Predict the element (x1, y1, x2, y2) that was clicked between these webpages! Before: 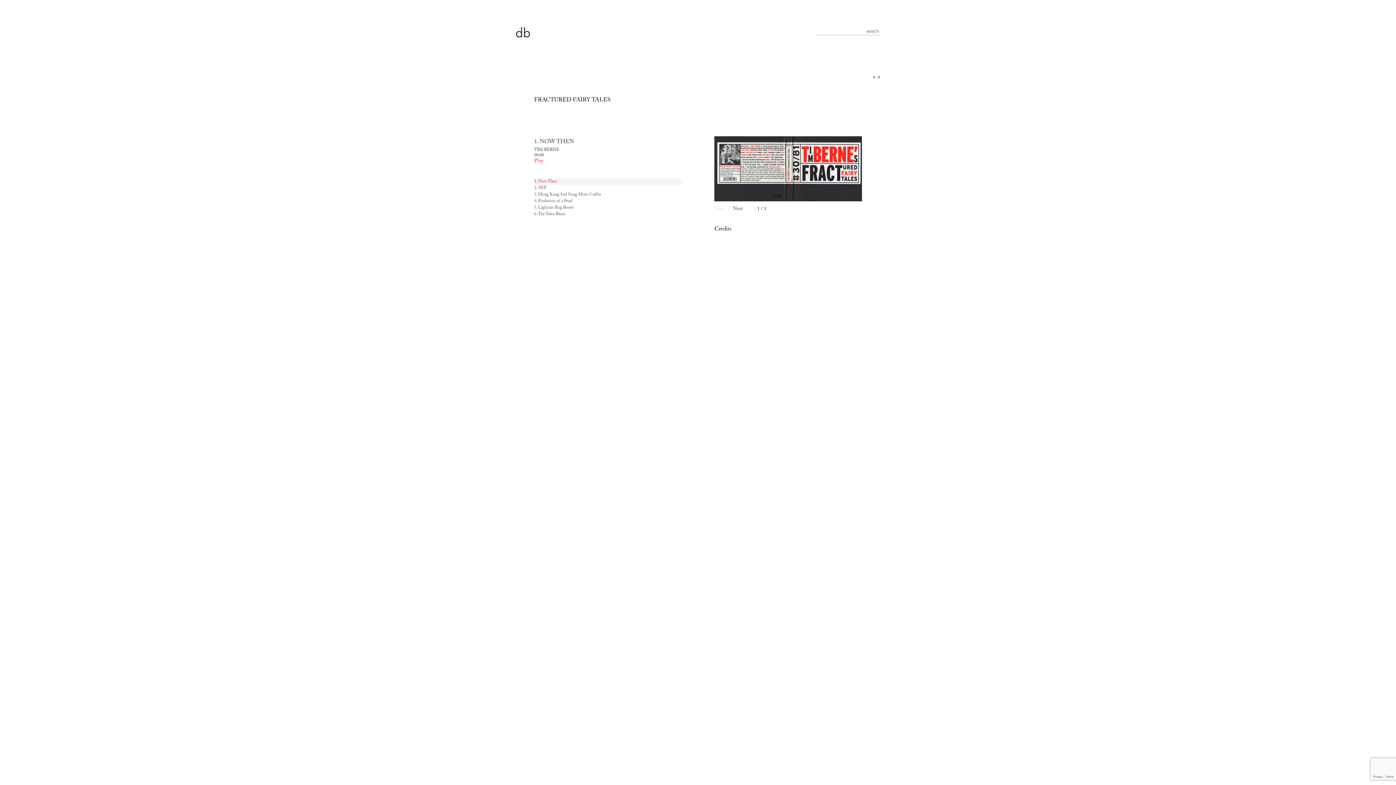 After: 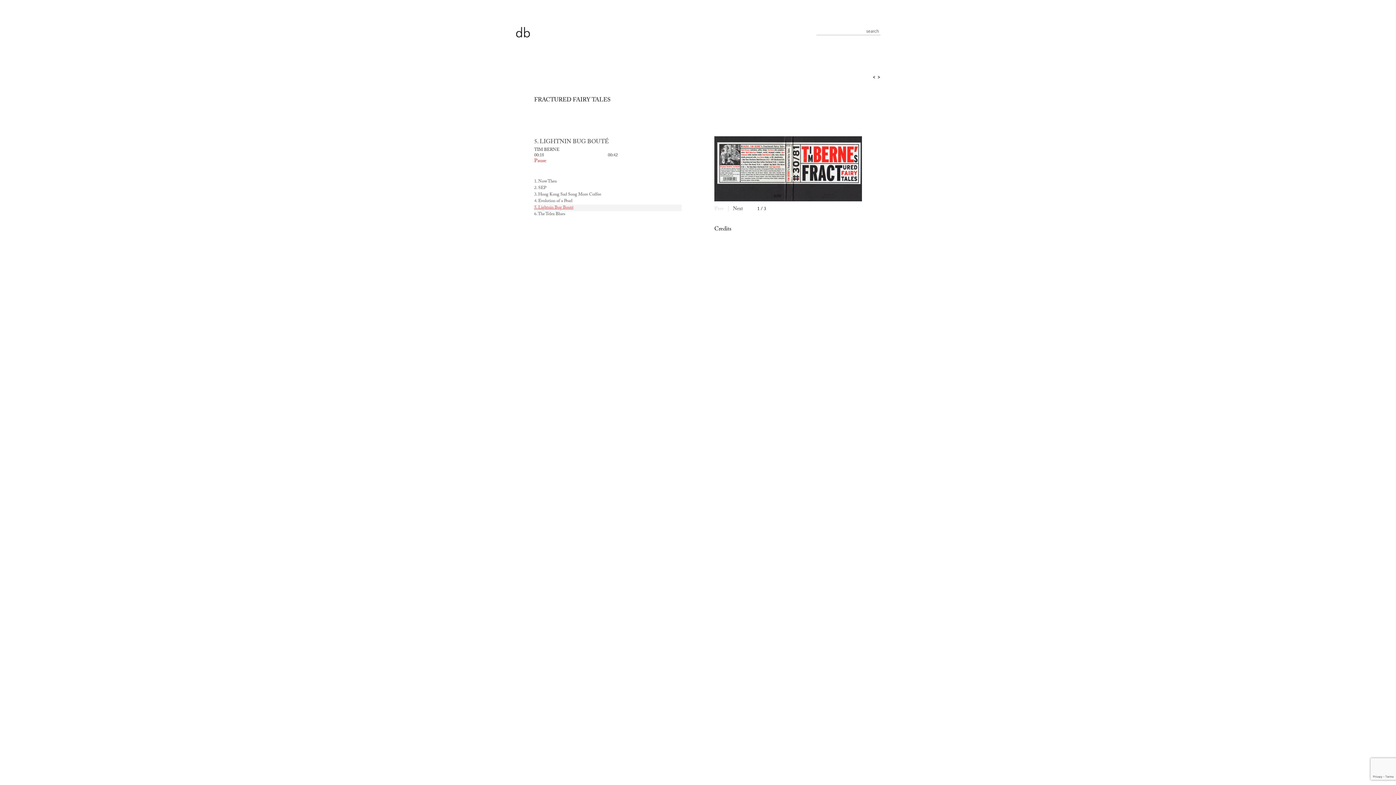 Action: bbox: (534, 204, 573, 211) label: 5. Lightnin Bug Bouté